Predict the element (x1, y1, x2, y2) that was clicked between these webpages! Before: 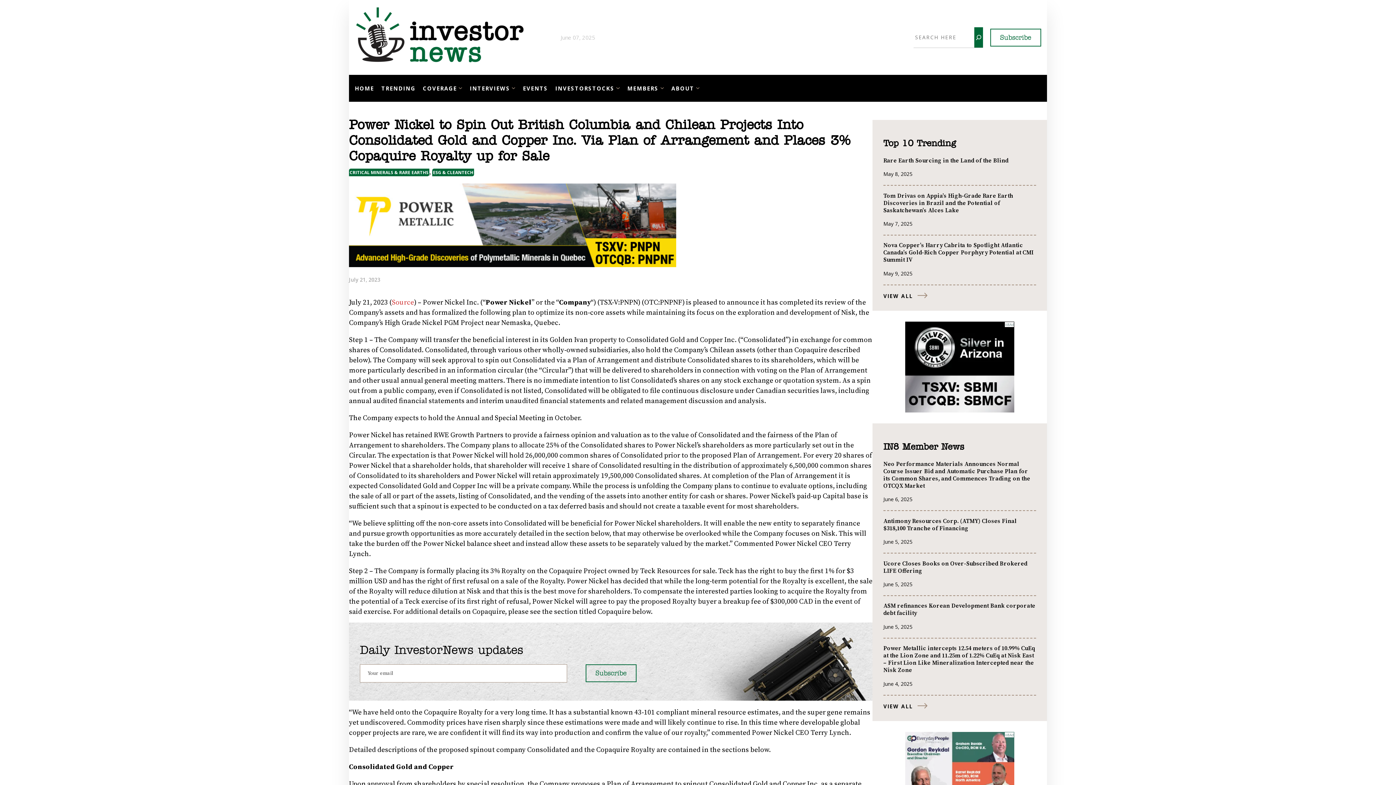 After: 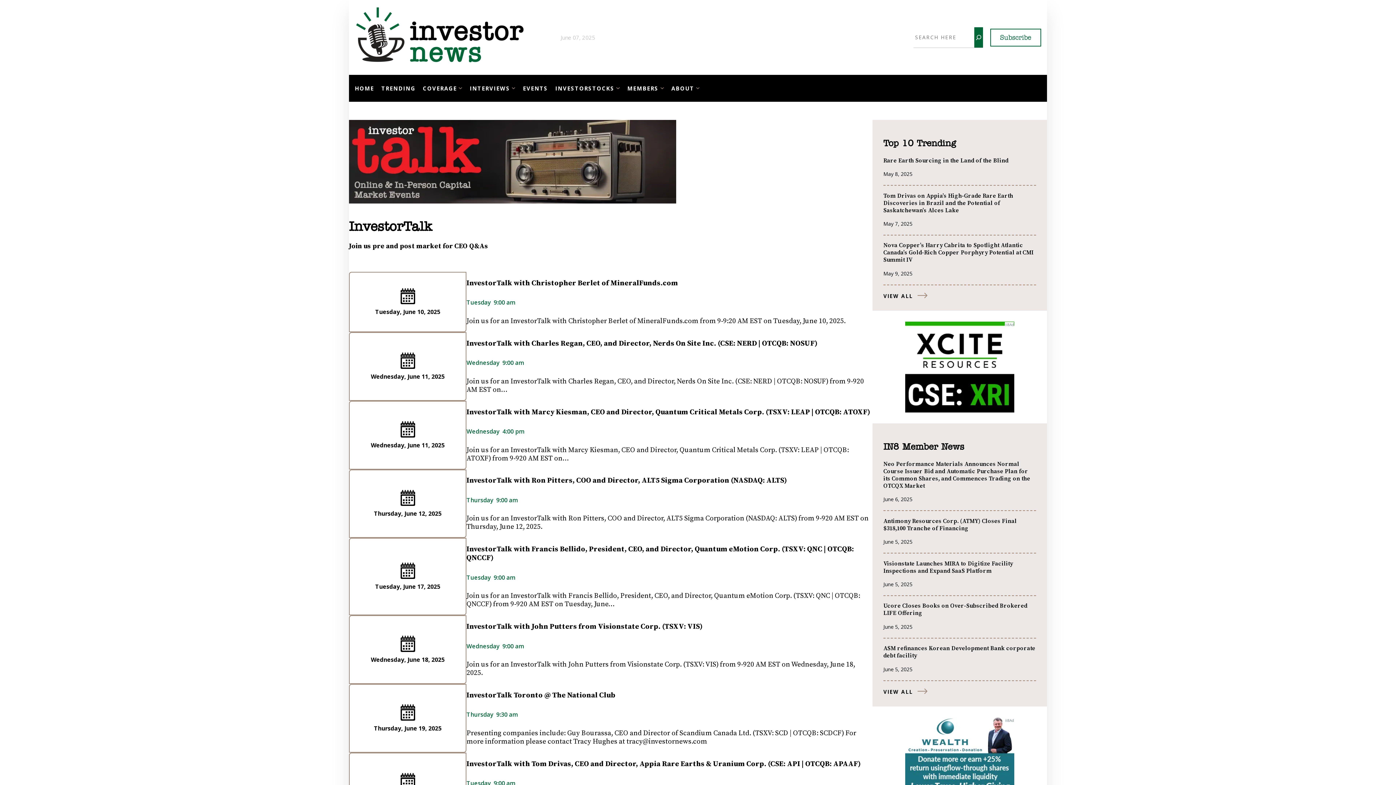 Action: label: EVENTS bbox: (523, 84, 548, 91)